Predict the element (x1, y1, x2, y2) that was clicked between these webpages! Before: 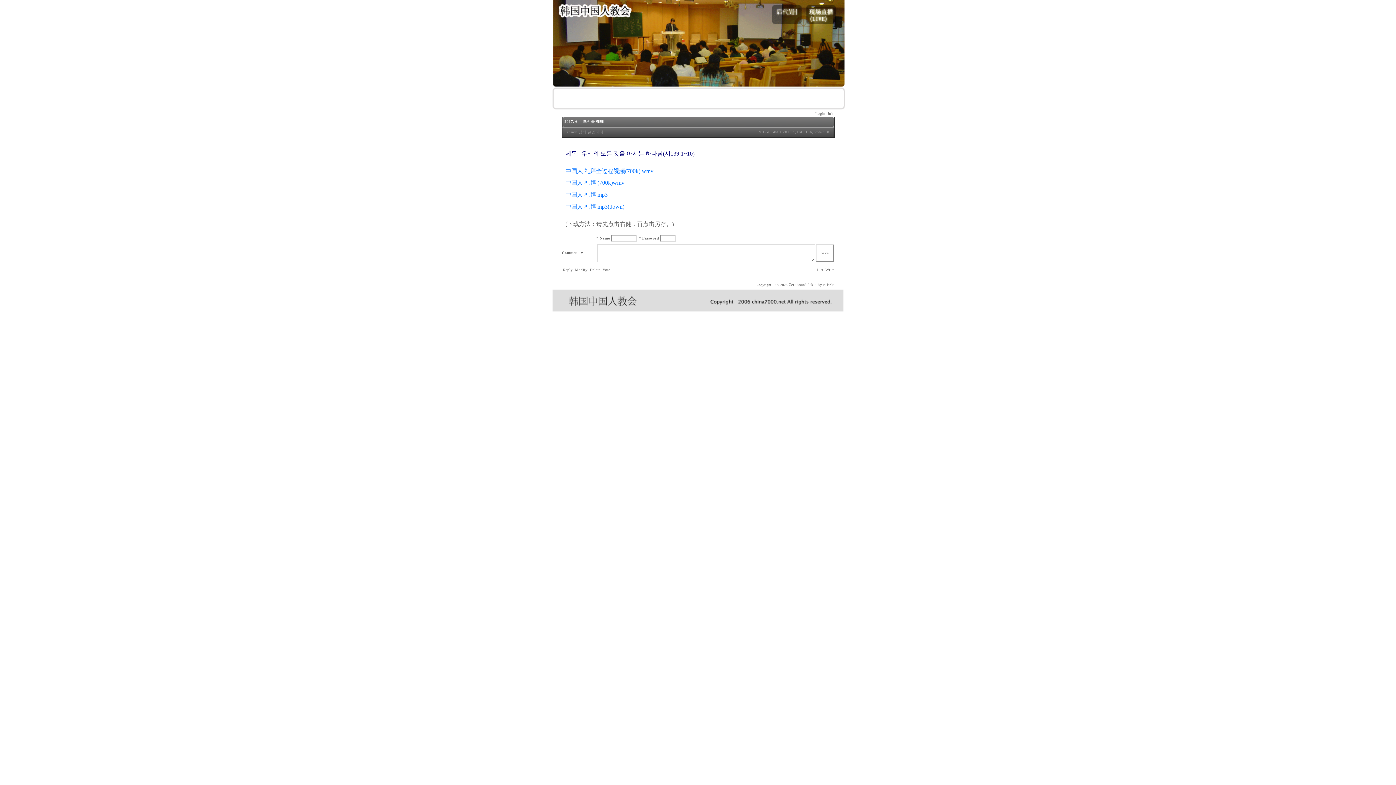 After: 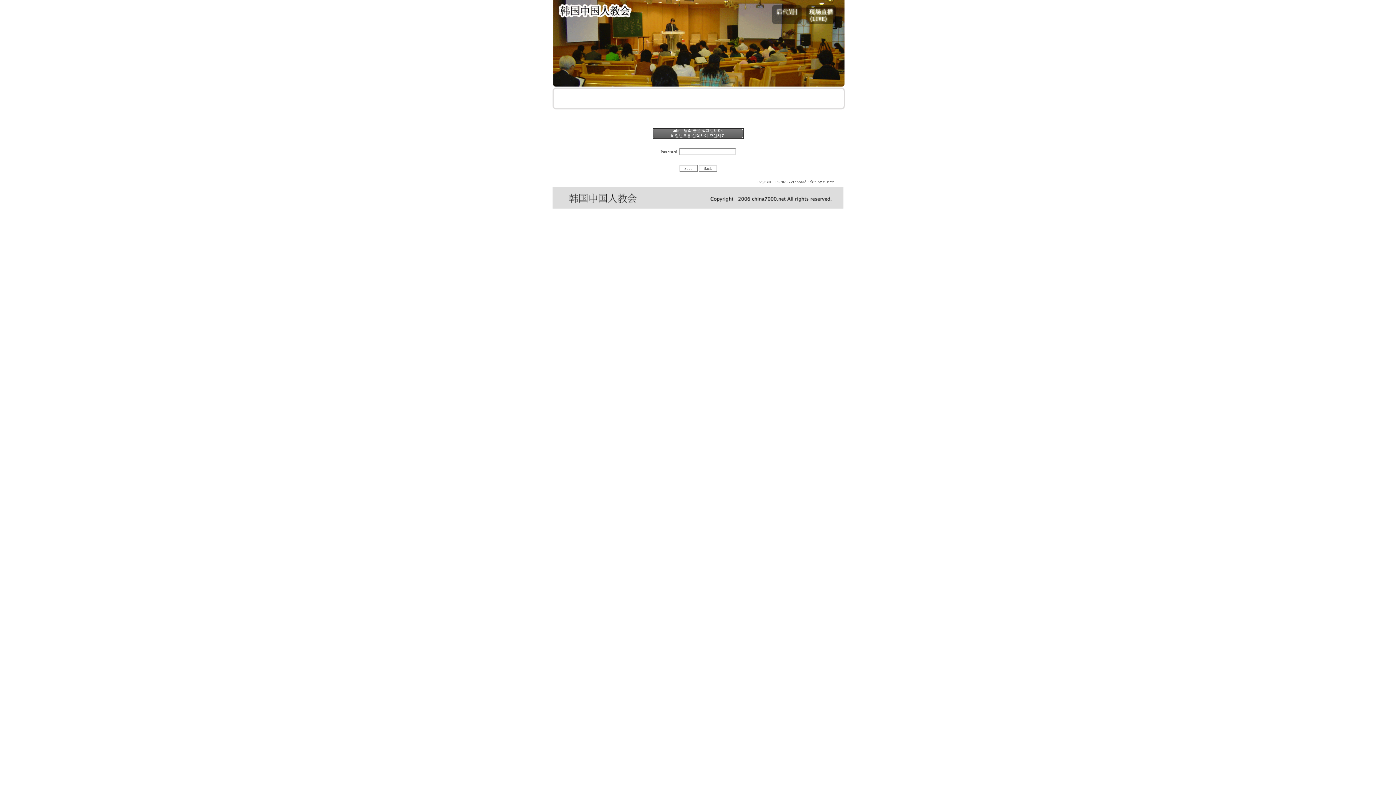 Action: label:  Delete bbox: (588, 268, 600, 272)